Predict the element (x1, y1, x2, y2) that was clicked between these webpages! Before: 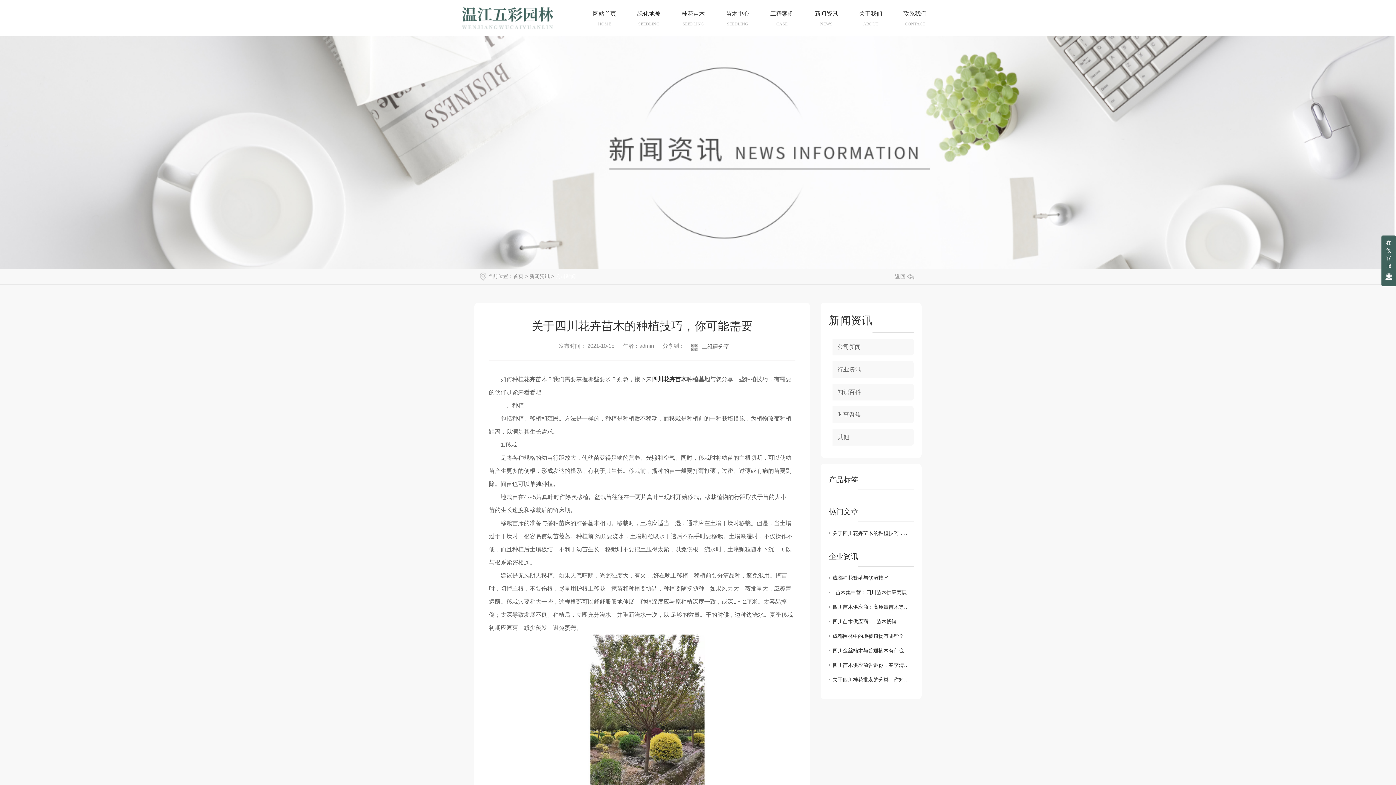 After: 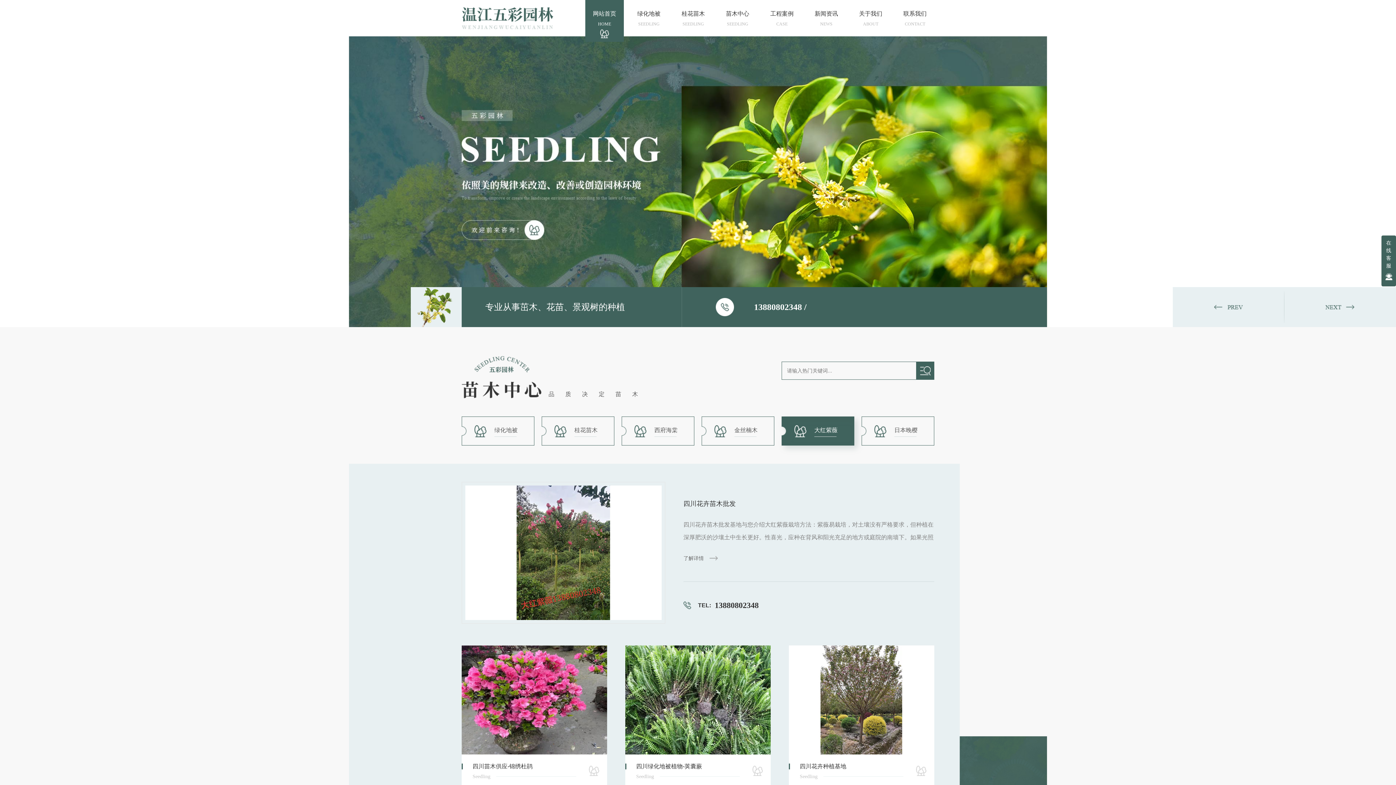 Action: label: 网站首页

HOME bbox: (585, 0, 624, 36)